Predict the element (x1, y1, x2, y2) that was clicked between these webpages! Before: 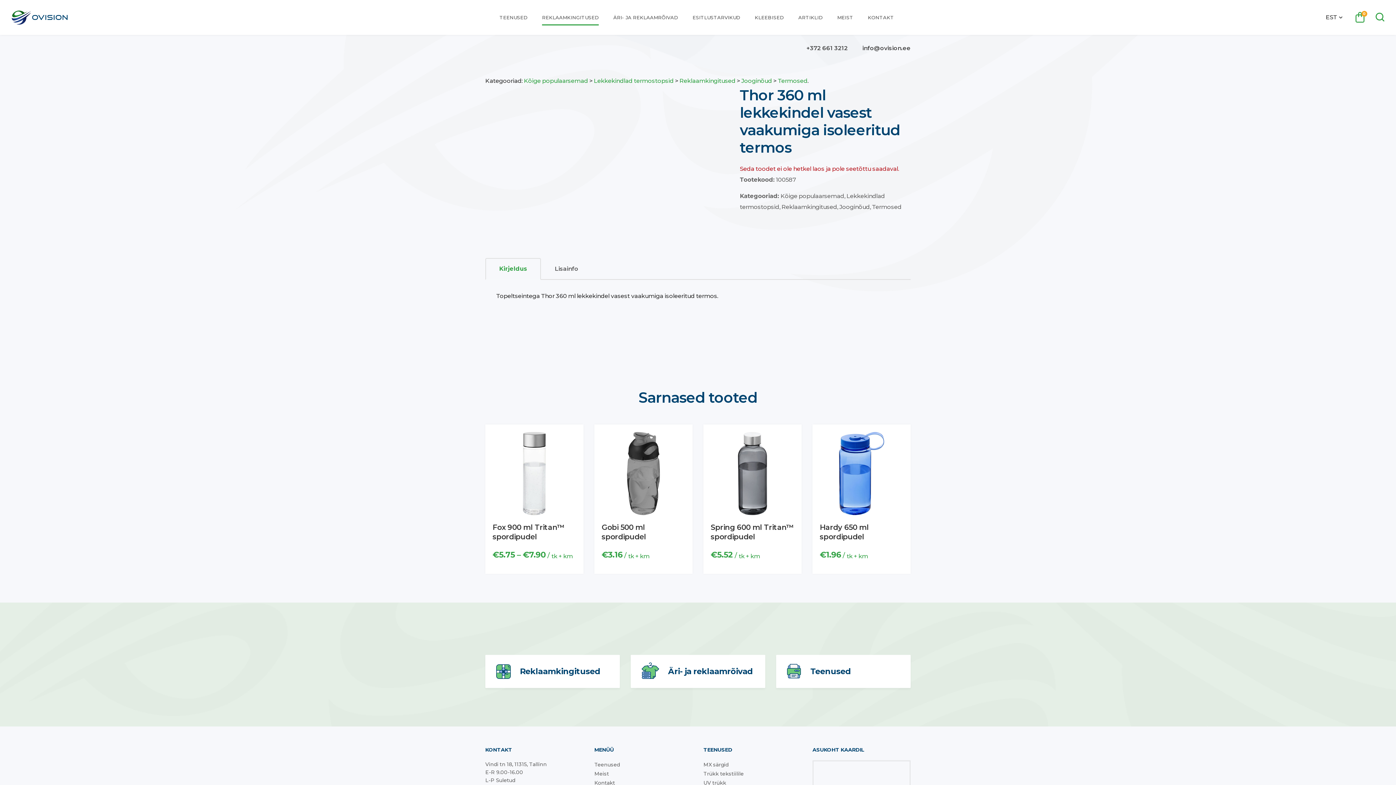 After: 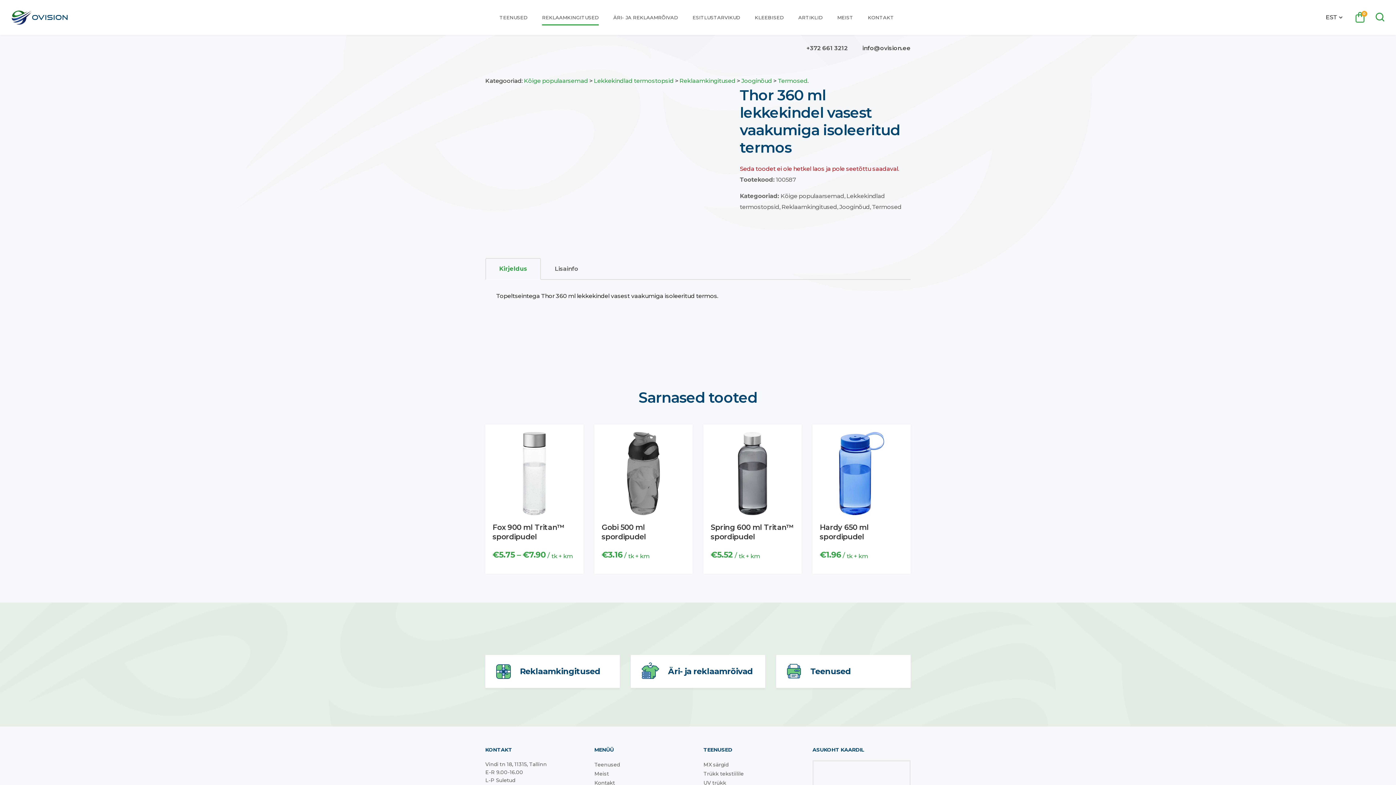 Action: bbox: (485, 258, 541, 280) label: Kirjeldus